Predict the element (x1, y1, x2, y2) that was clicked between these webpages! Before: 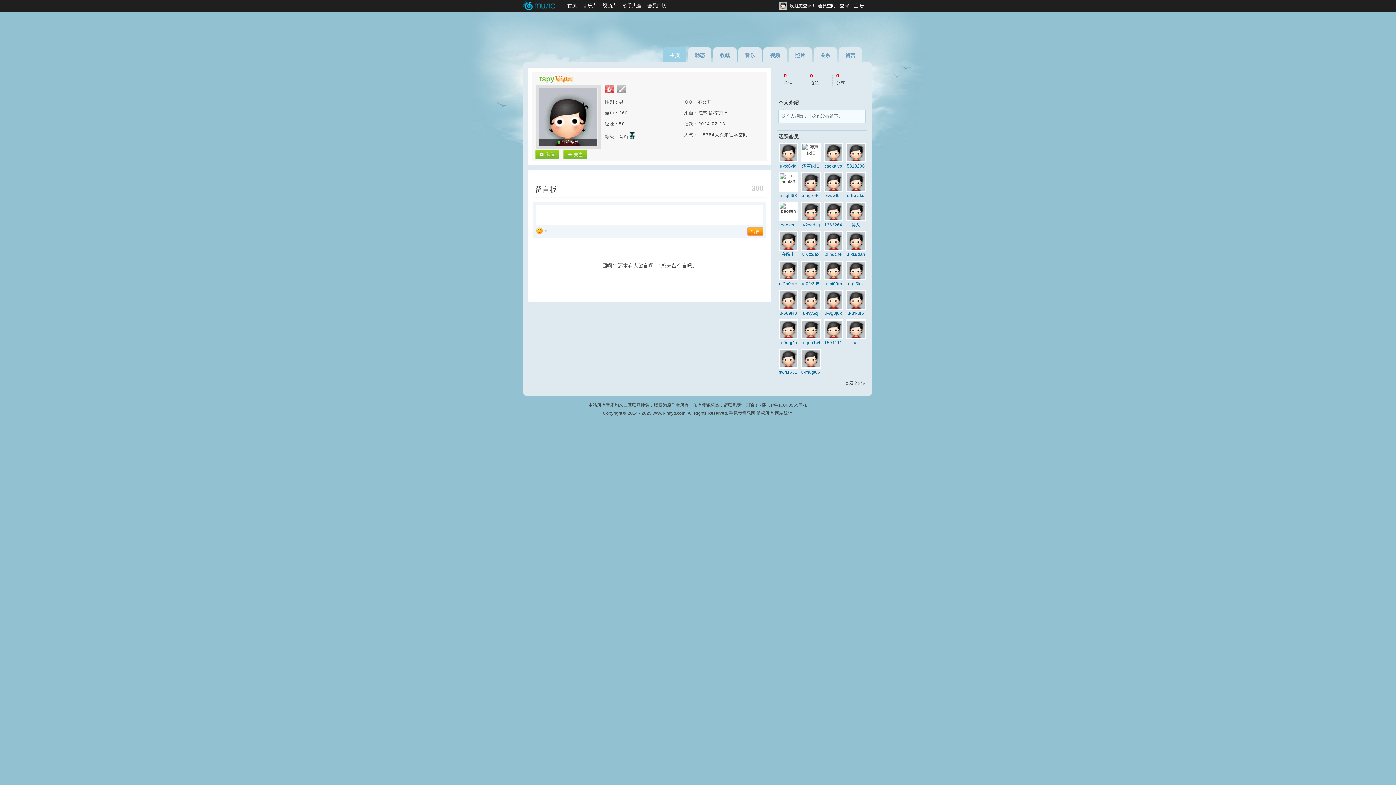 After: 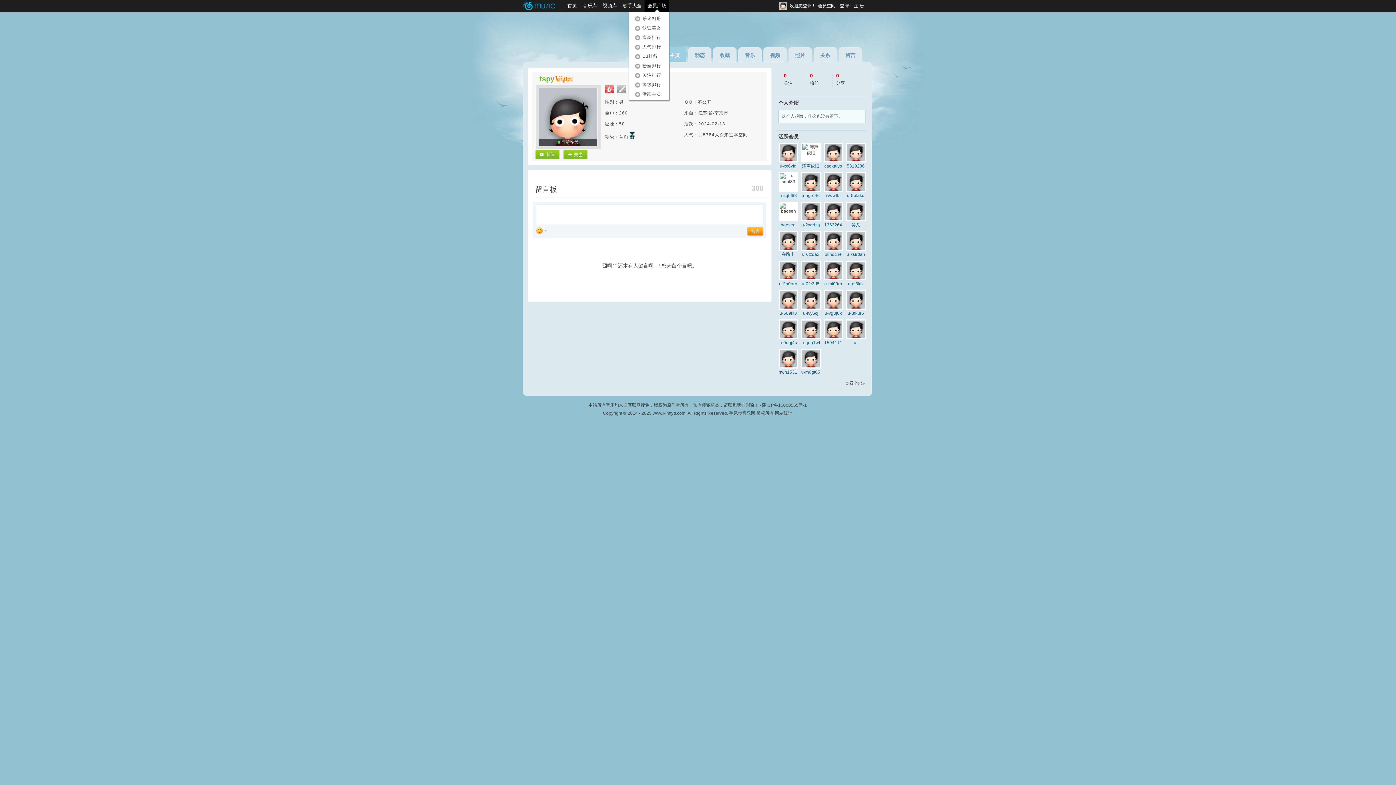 Action: bbox: (644, 0, 669, 12) label: 会员广场